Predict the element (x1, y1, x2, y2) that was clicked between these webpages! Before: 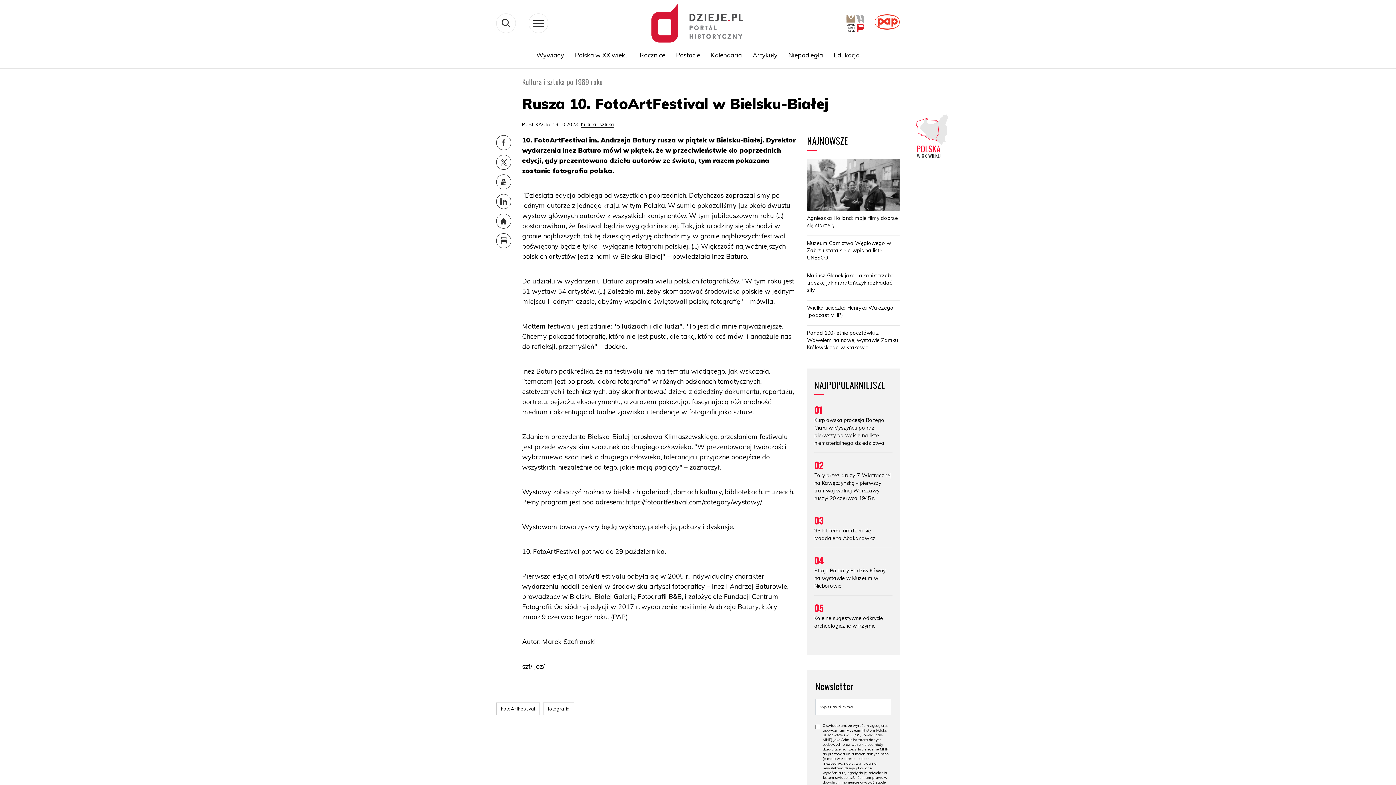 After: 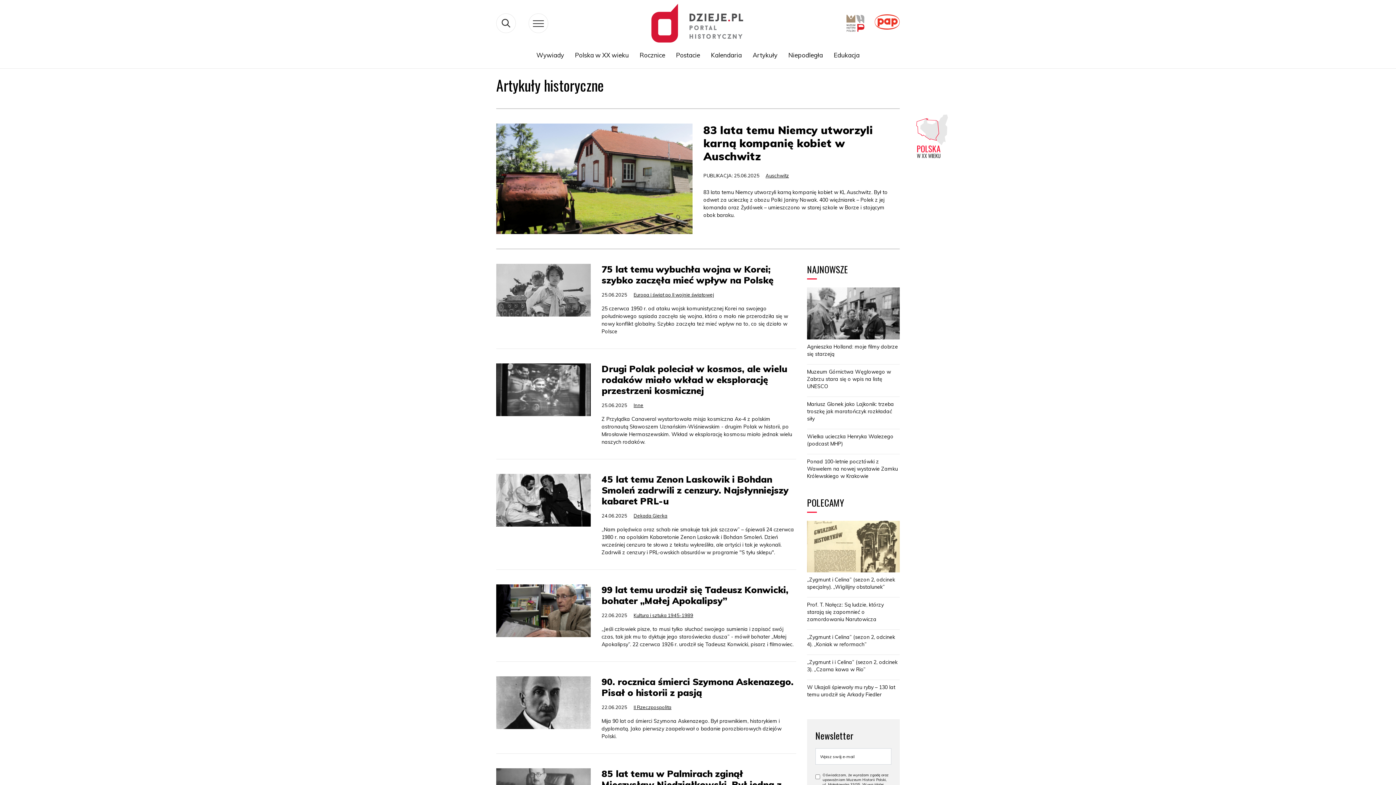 Action: label: Artykuły bbox: (747, 47, 783, 62)